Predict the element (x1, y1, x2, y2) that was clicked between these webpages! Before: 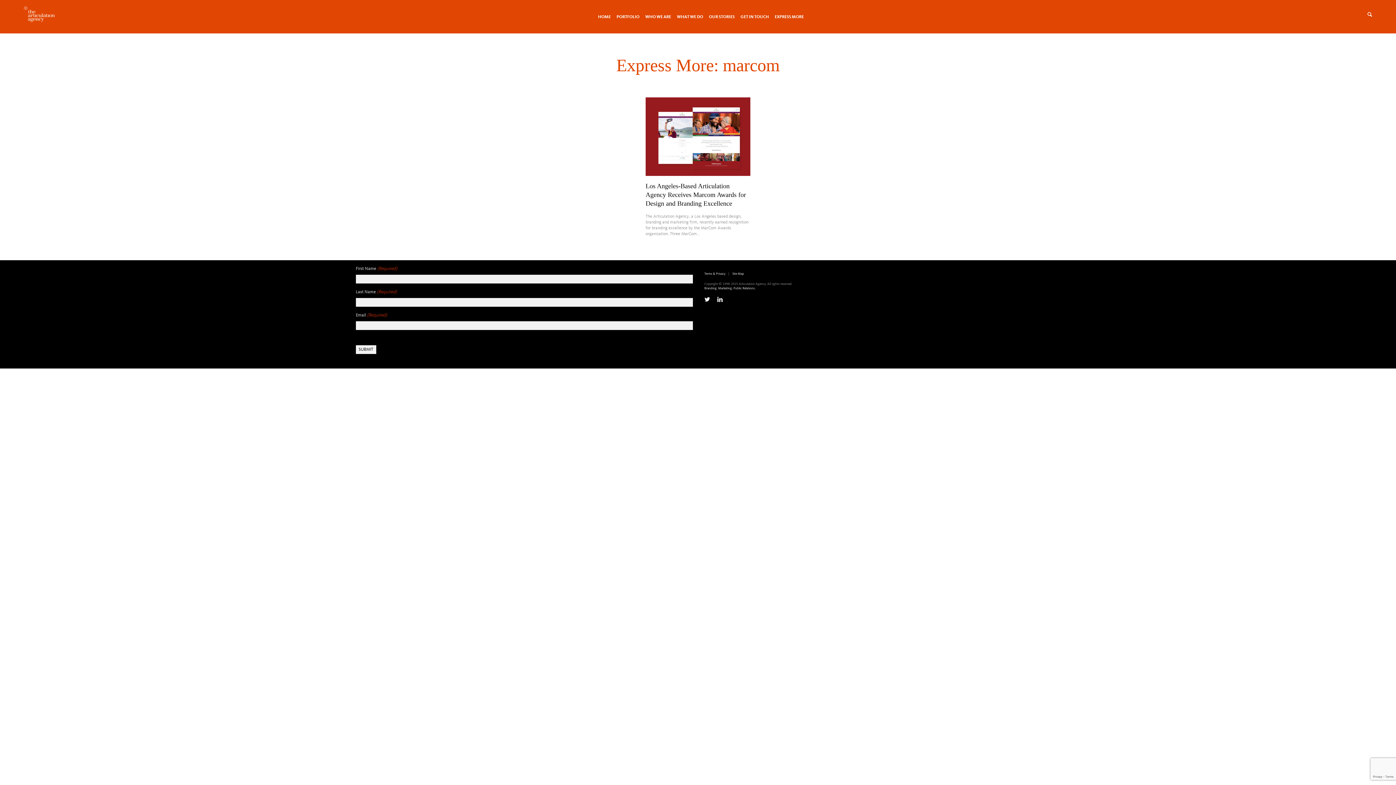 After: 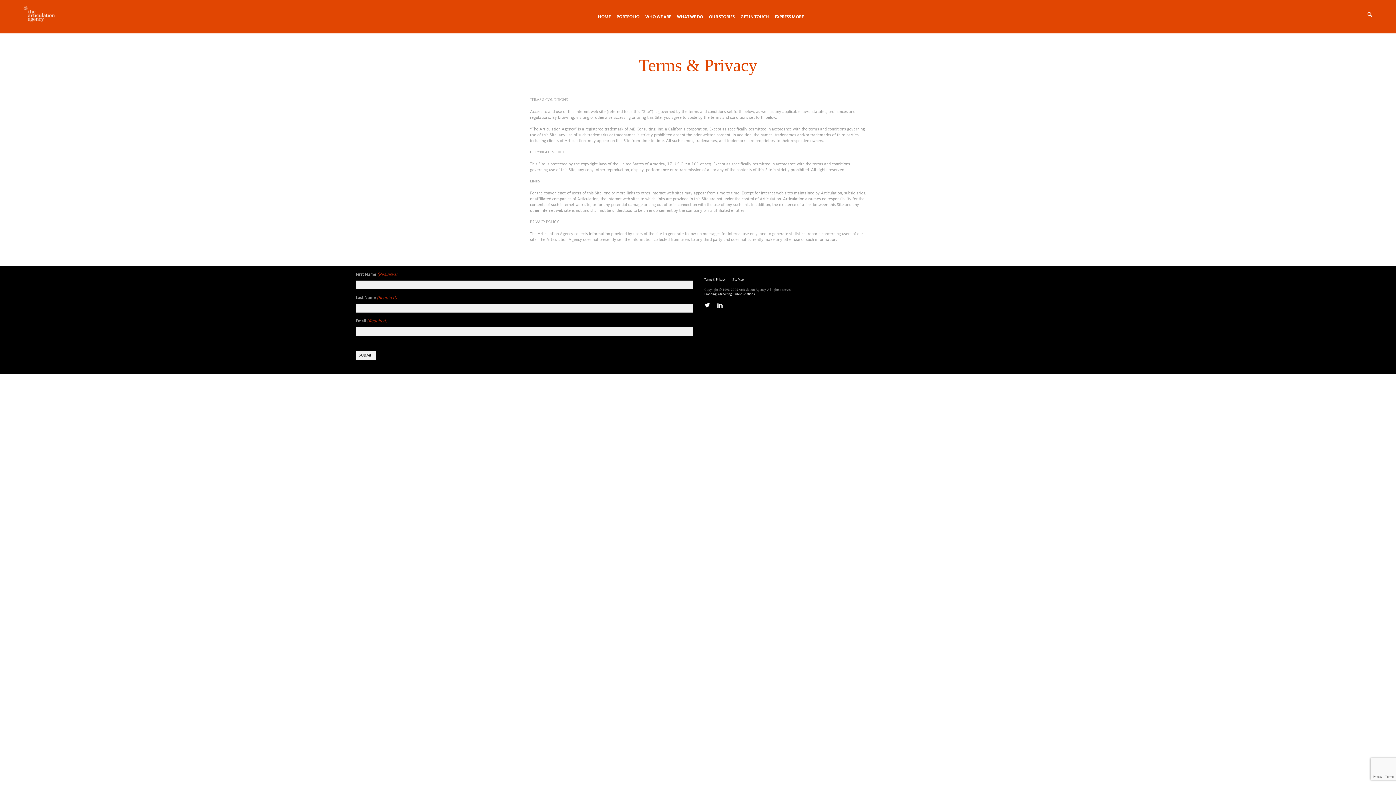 Action: bbox: (704, 272, 725, 275) label: Terms & Privacy